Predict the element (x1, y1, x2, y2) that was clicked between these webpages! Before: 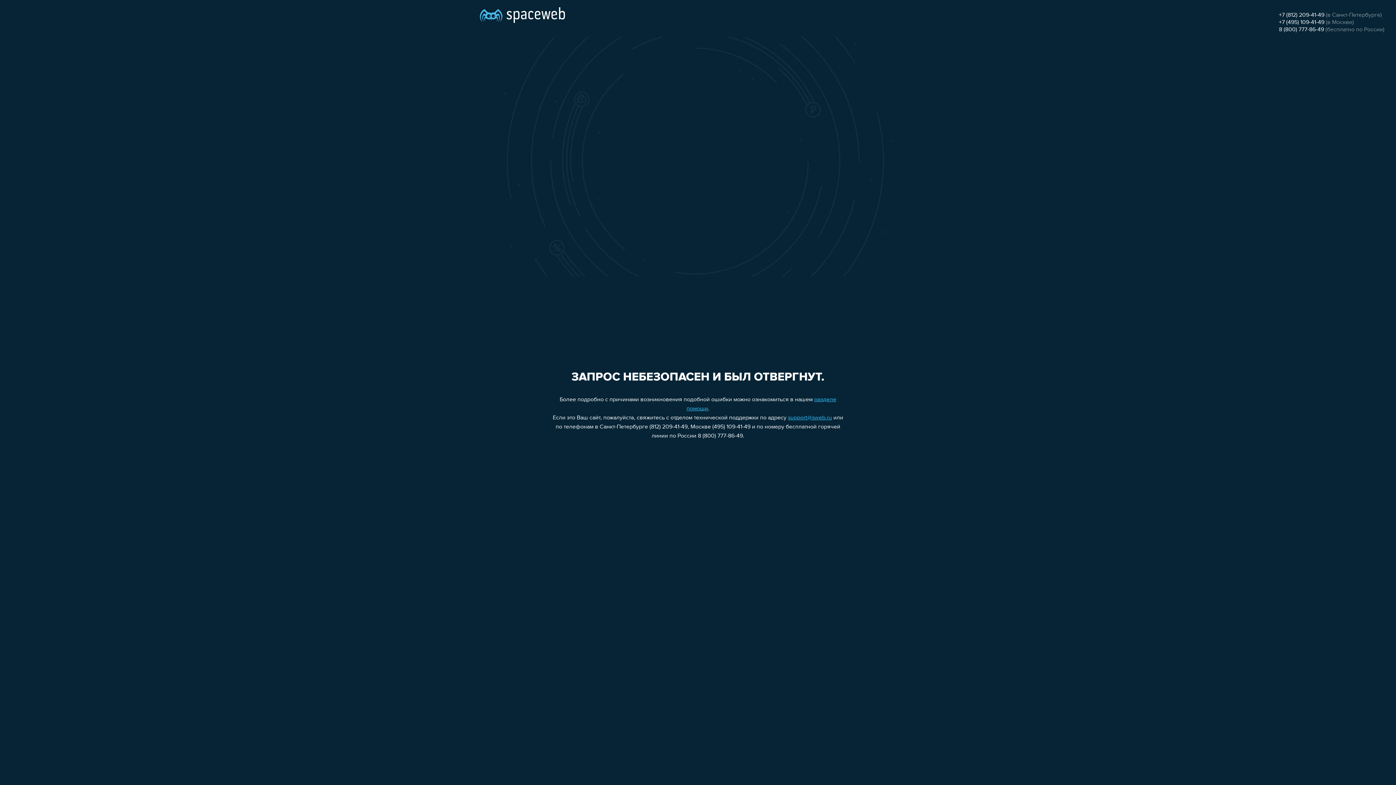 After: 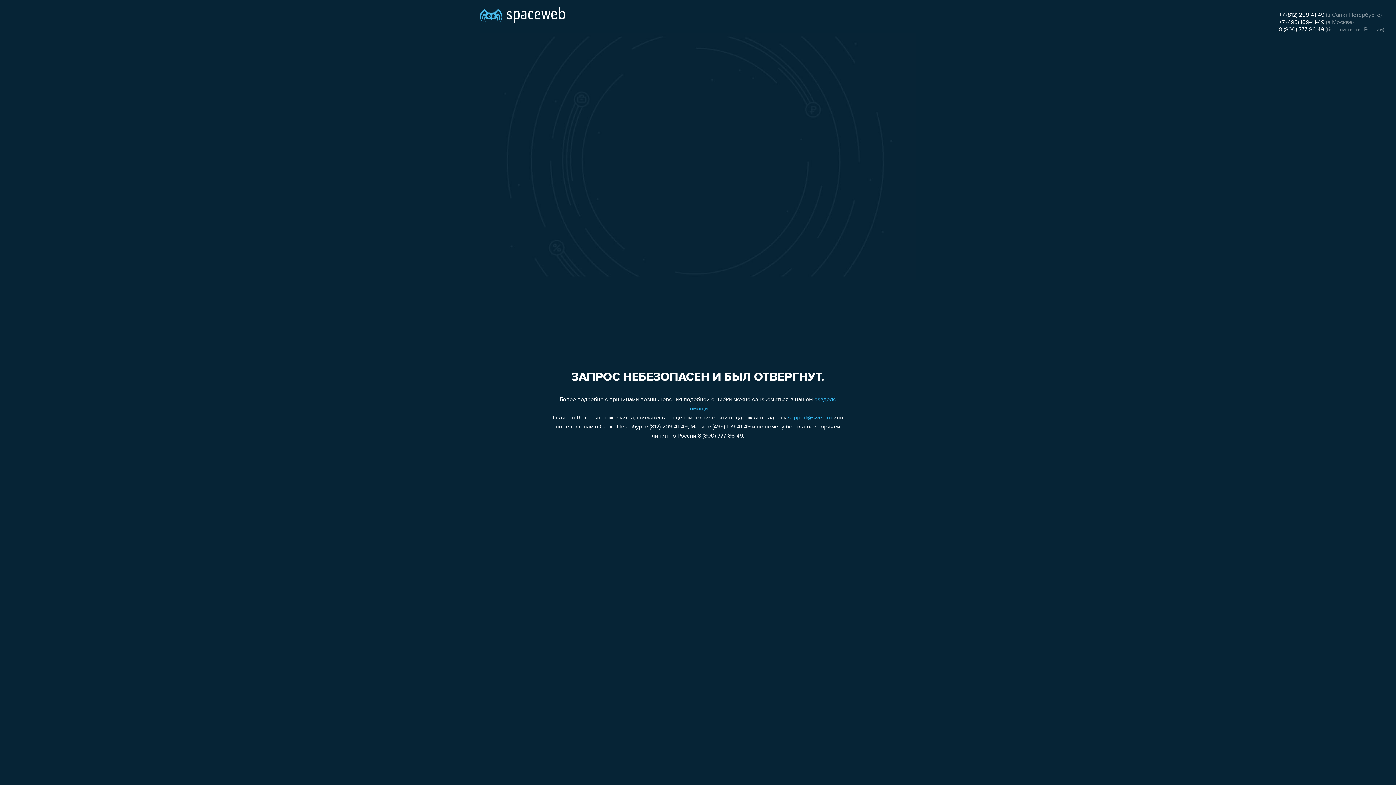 Action: label: support@sweb.ru bbox: (788, 415, 832, 421)